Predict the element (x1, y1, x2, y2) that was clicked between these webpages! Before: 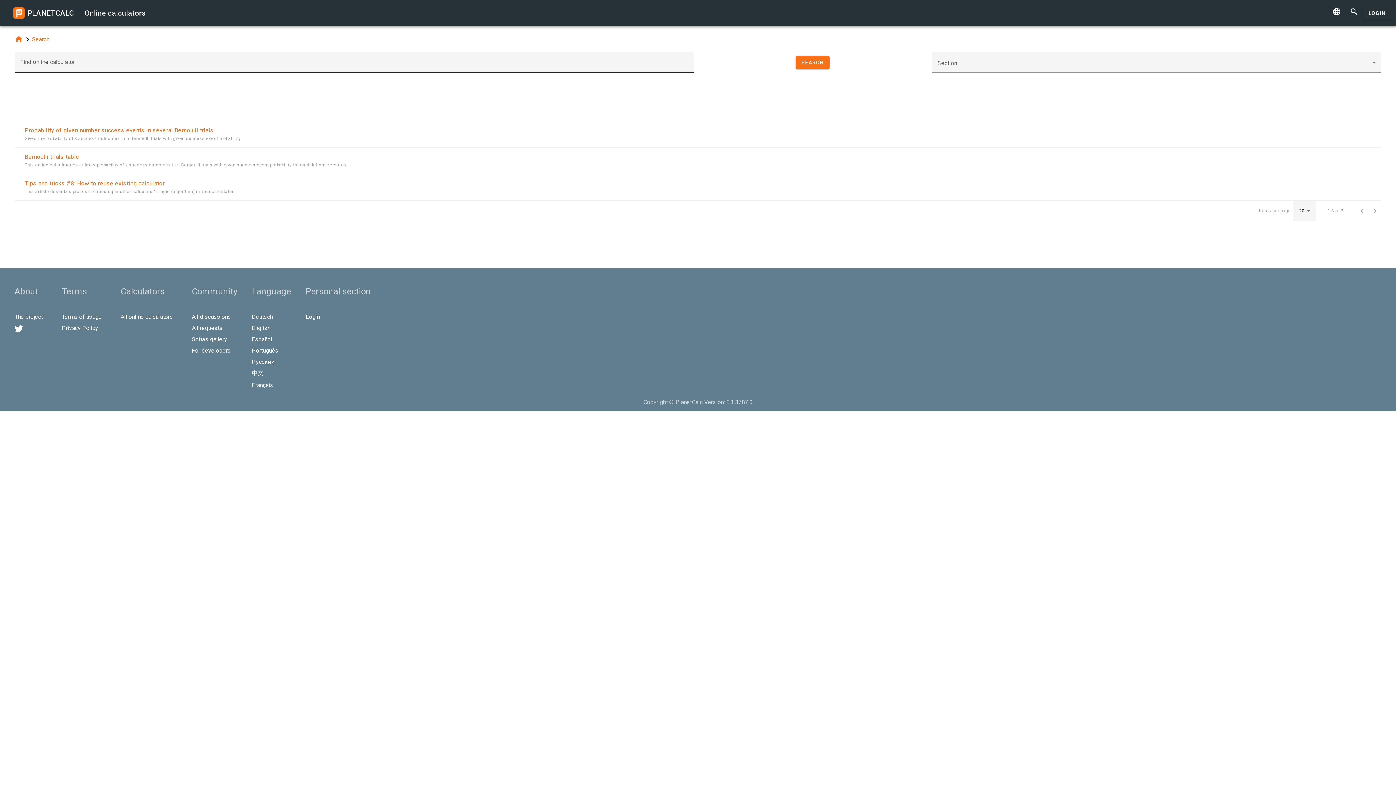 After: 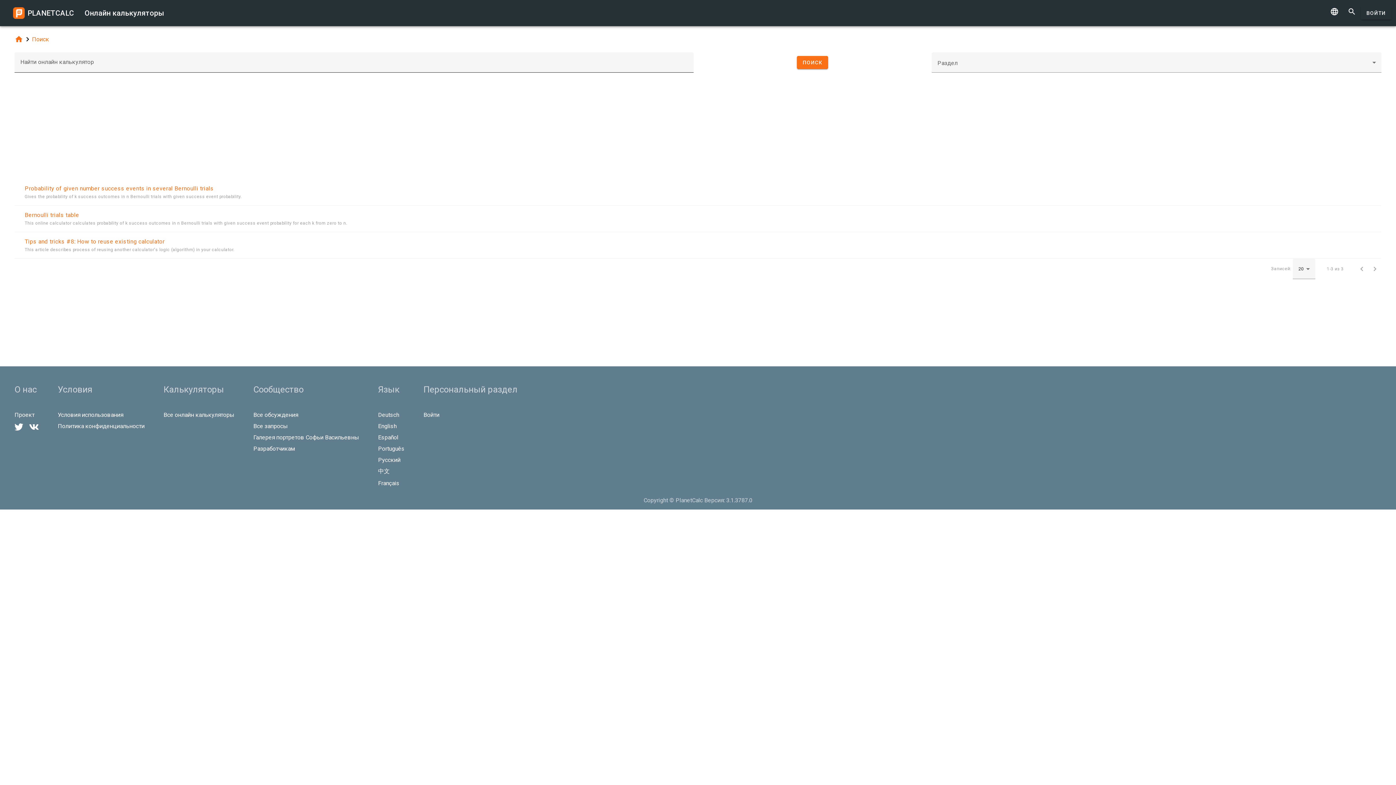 Action: bbox: (252, 358, 278, 365) label: Русский